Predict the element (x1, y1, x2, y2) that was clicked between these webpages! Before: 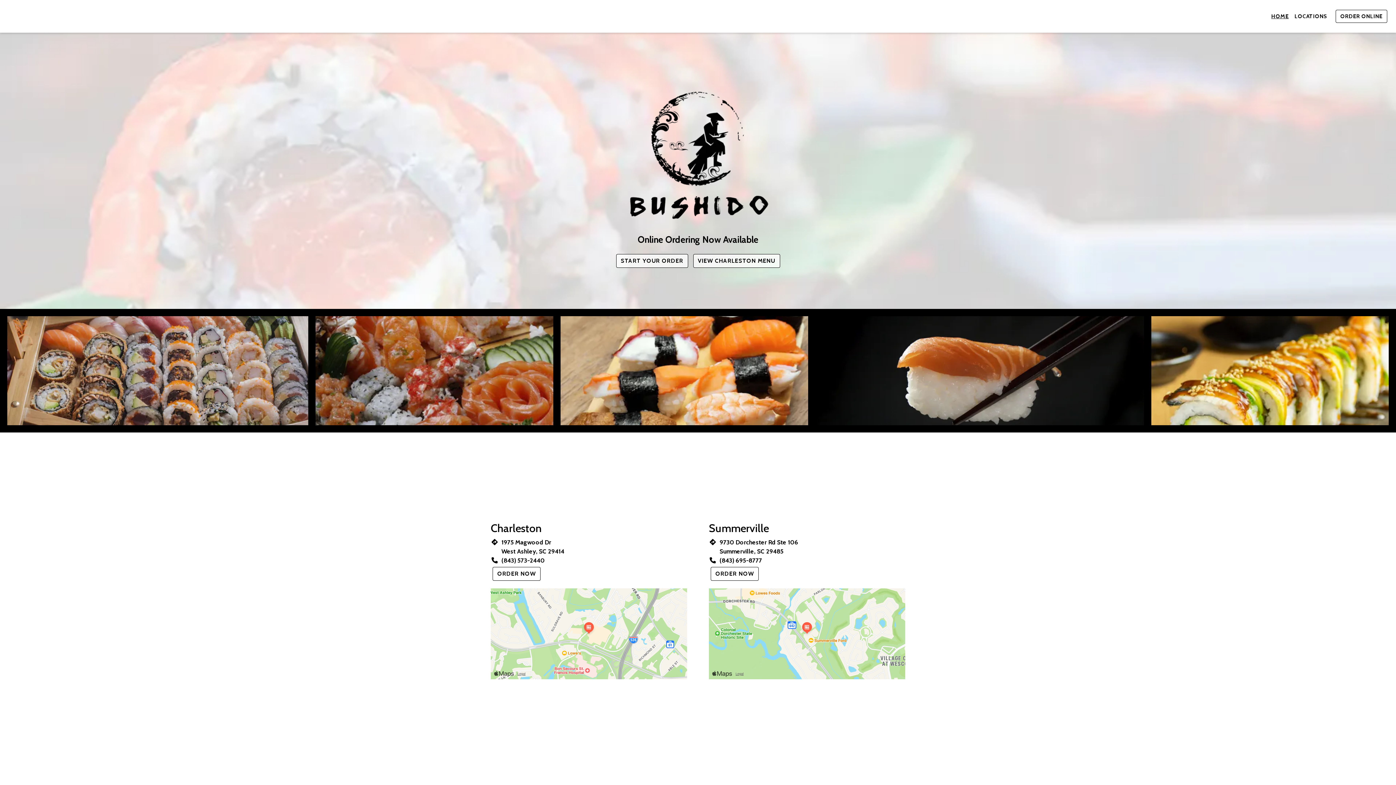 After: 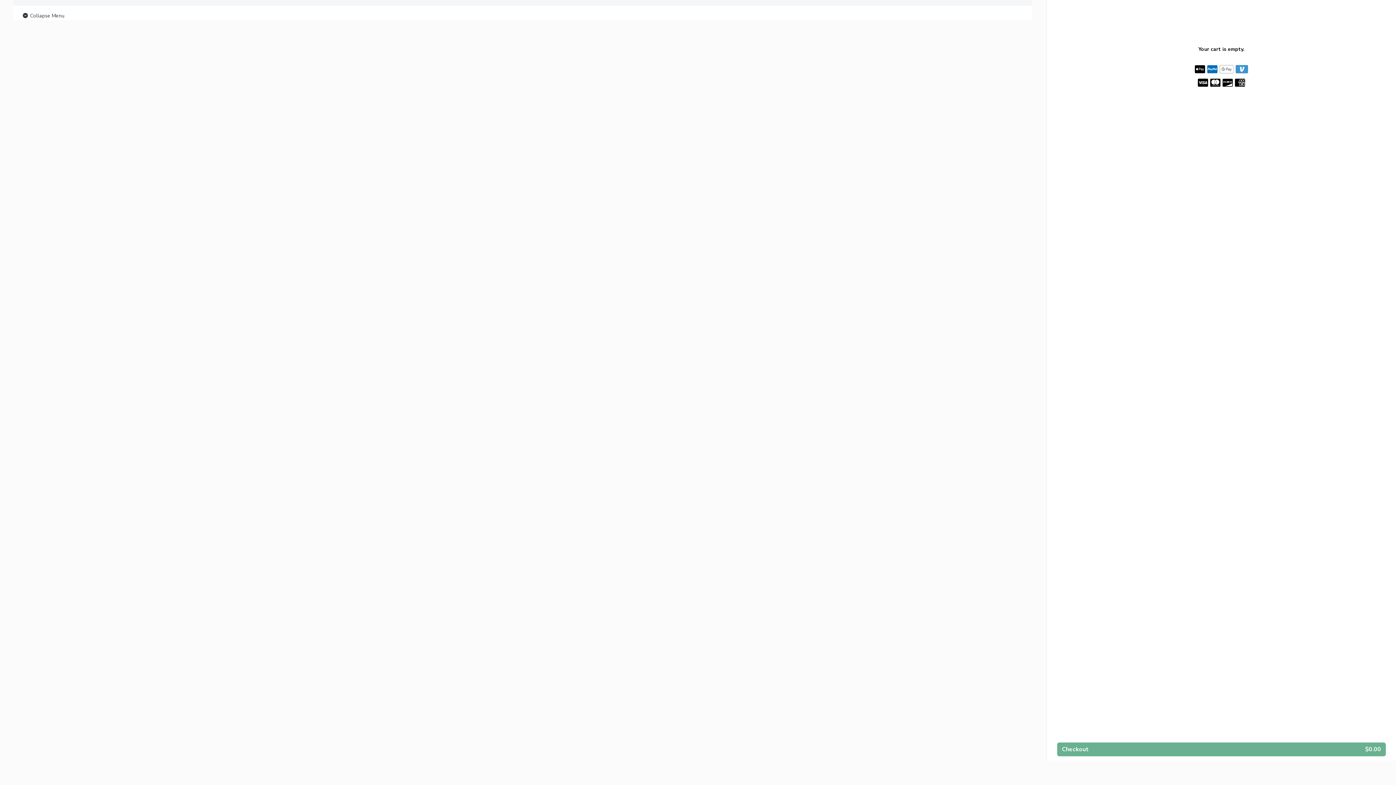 Action: bbox: (710, 567, 758, 581) label: ORDER NOW